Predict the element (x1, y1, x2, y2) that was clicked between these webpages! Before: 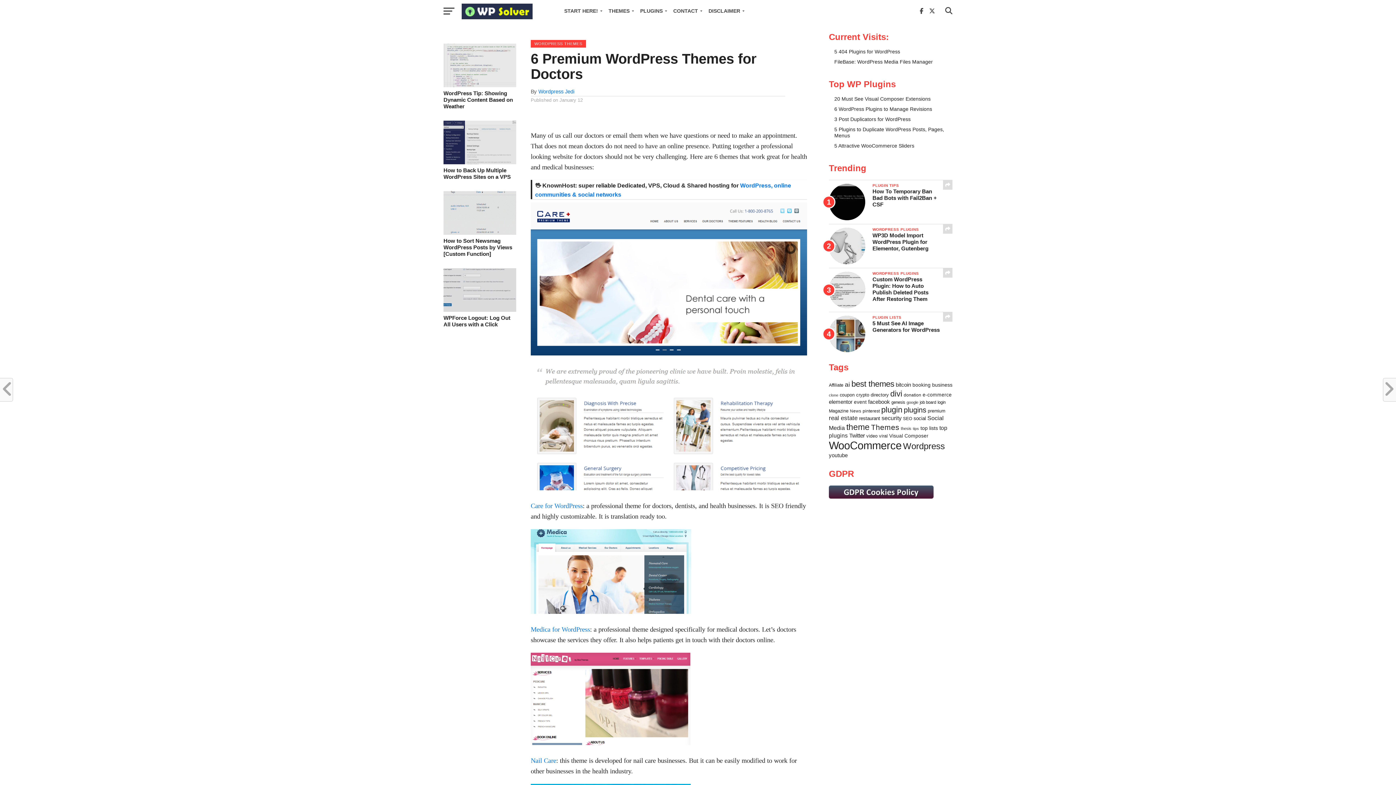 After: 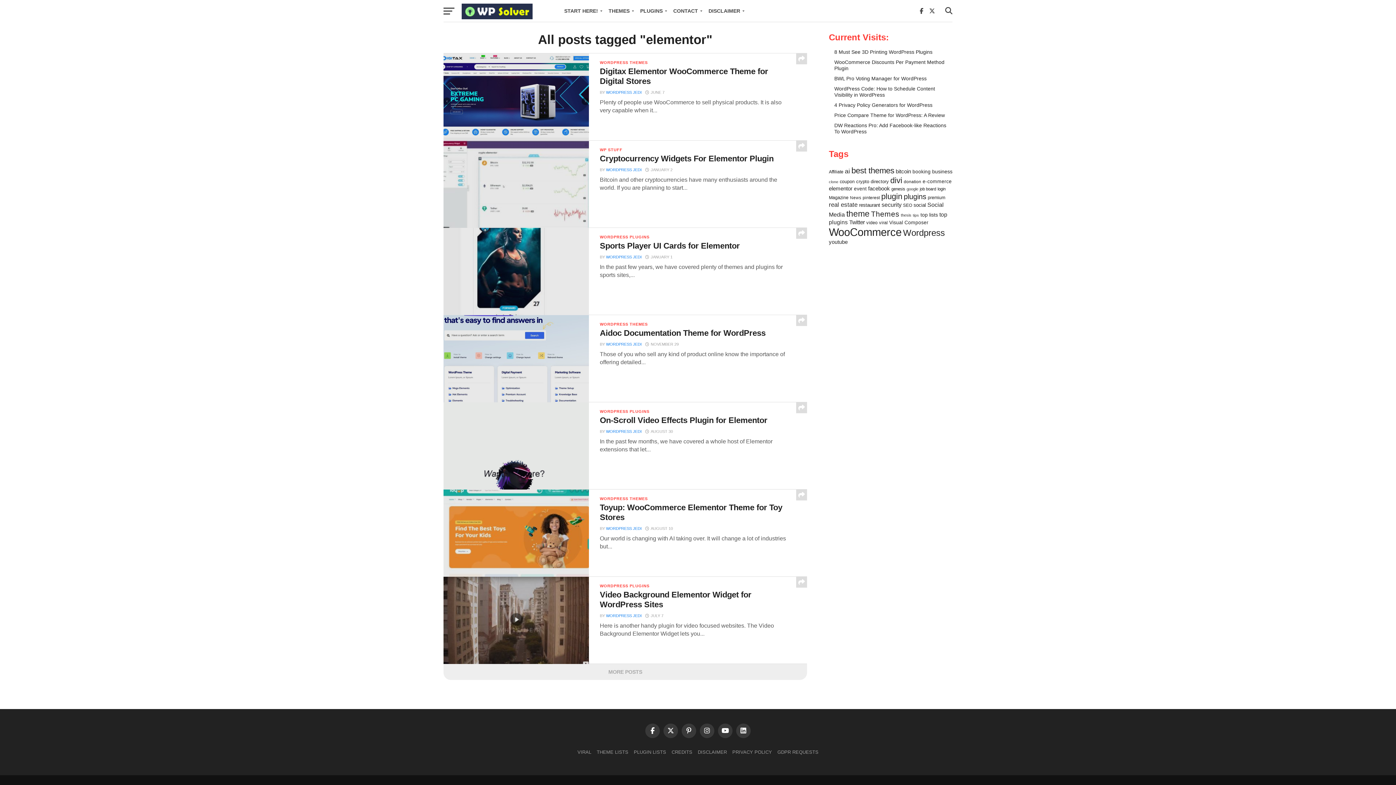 Action: label: elementor (47 items) bbox: (829, 398, 852, 405)